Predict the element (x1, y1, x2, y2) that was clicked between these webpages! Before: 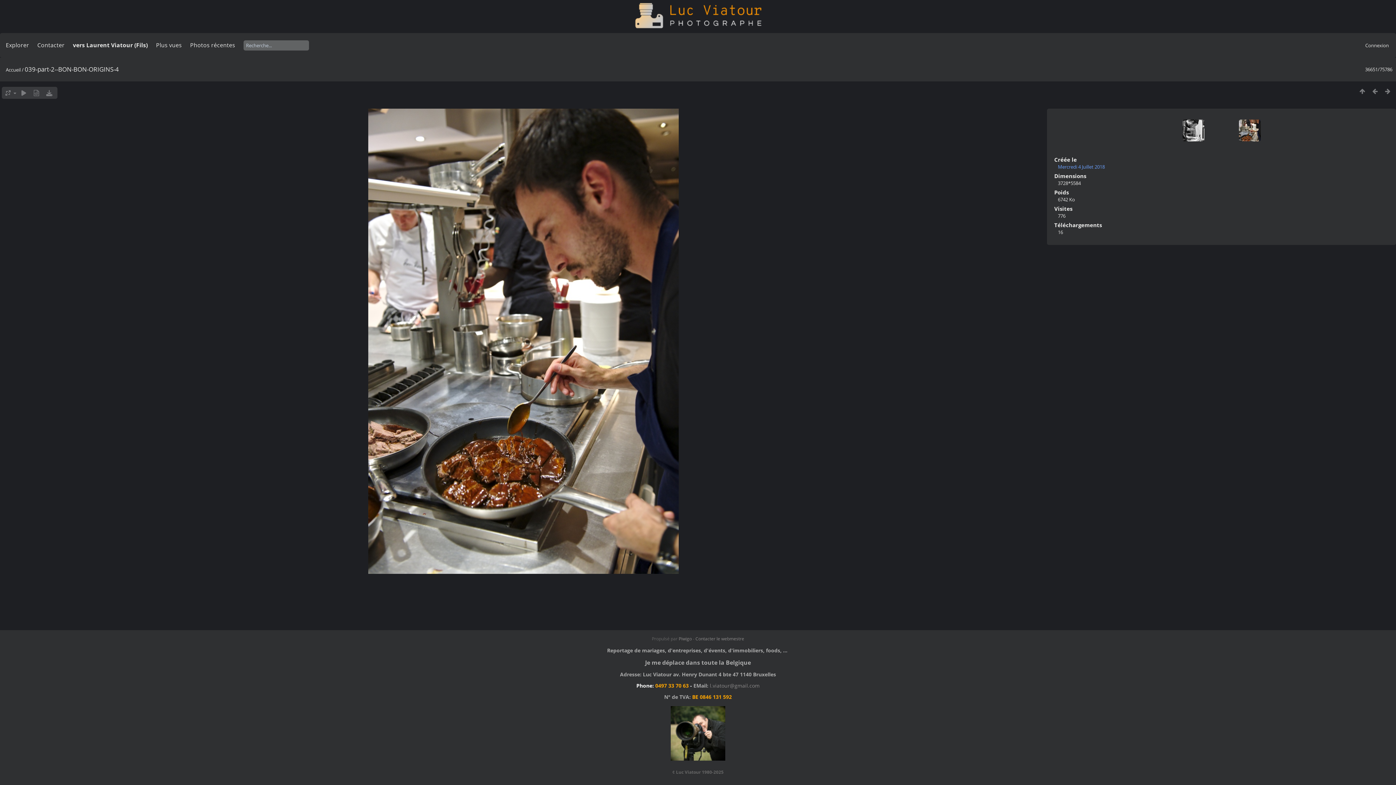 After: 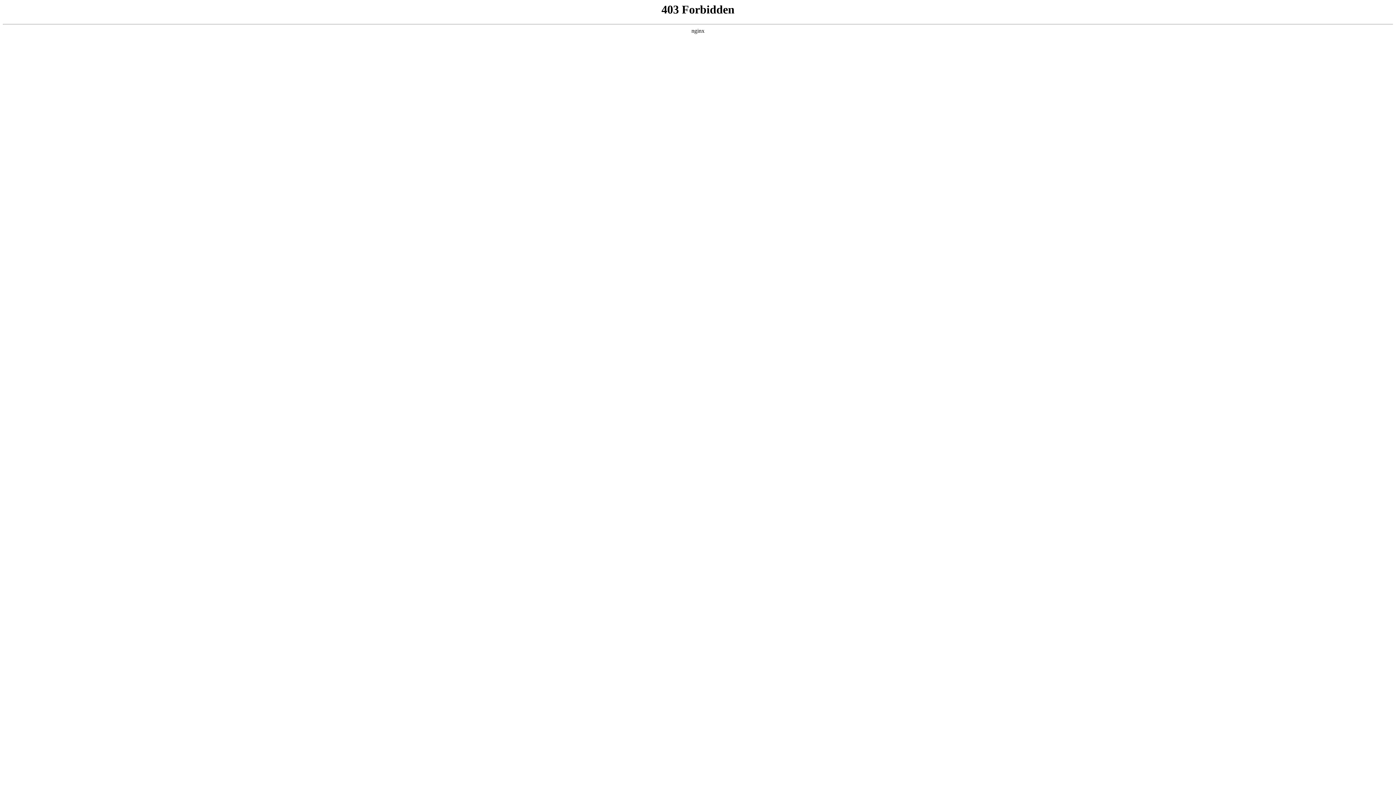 Action: label: Piwigo bbox: (678, 635, 692, 642)